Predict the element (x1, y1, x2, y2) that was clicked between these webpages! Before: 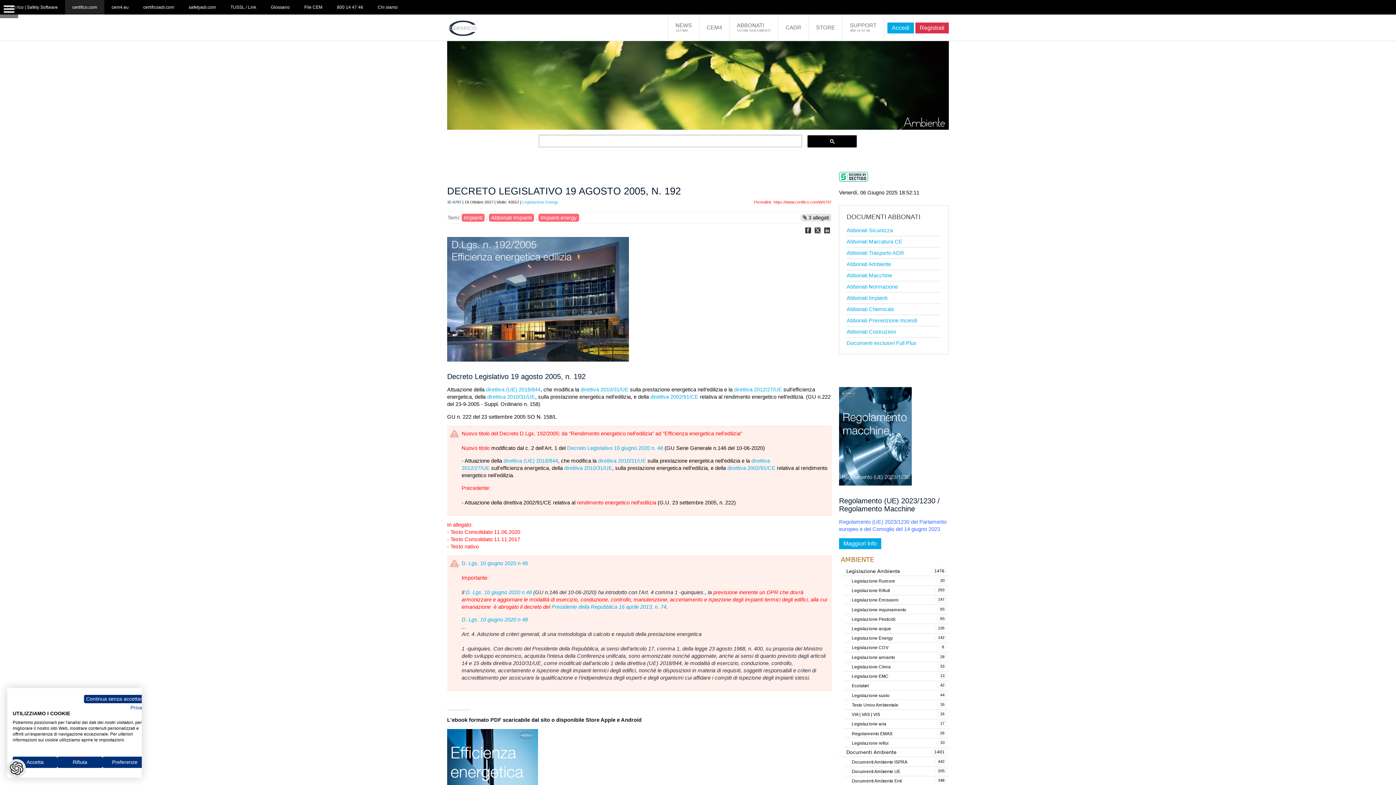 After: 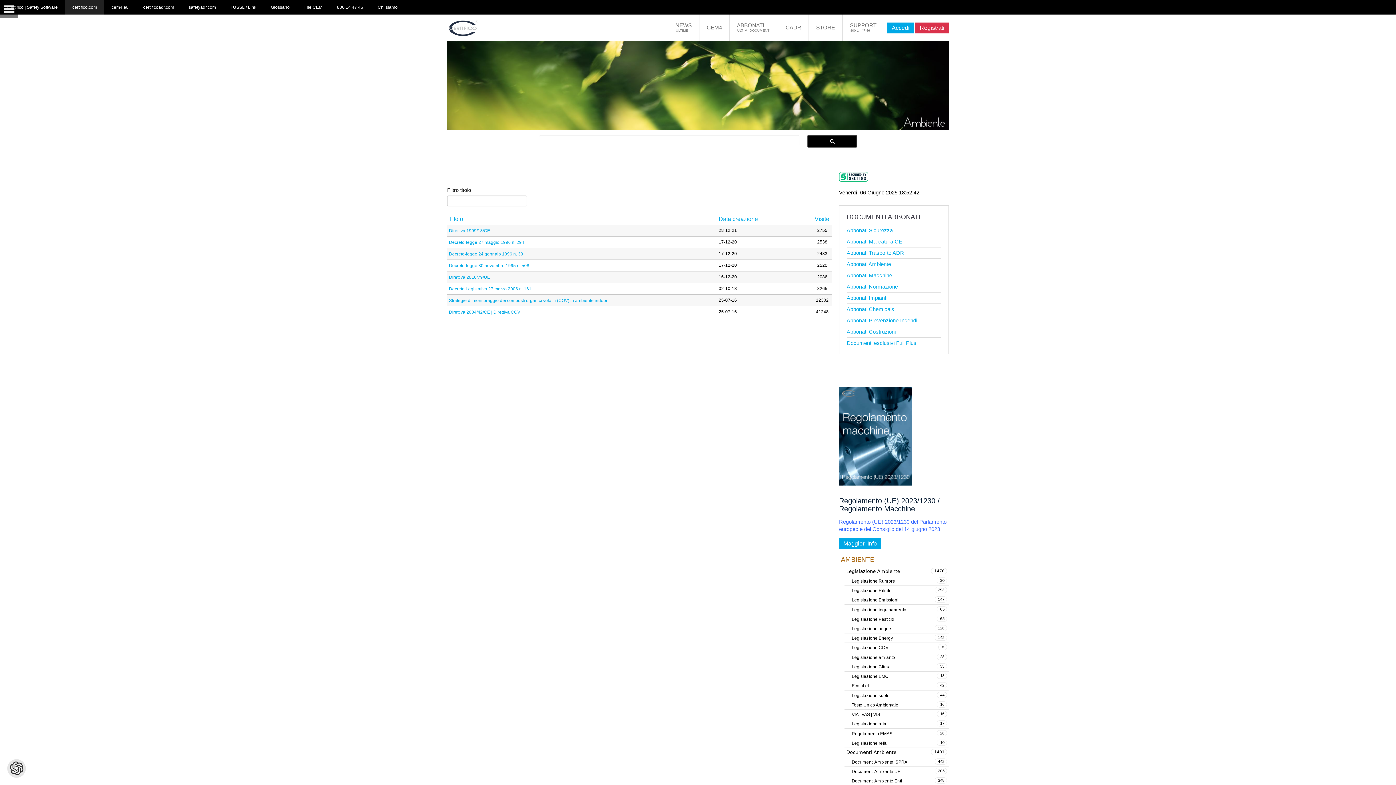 Action: bbox: (852, 644, 949, 651) label: 8
Legislazione COV